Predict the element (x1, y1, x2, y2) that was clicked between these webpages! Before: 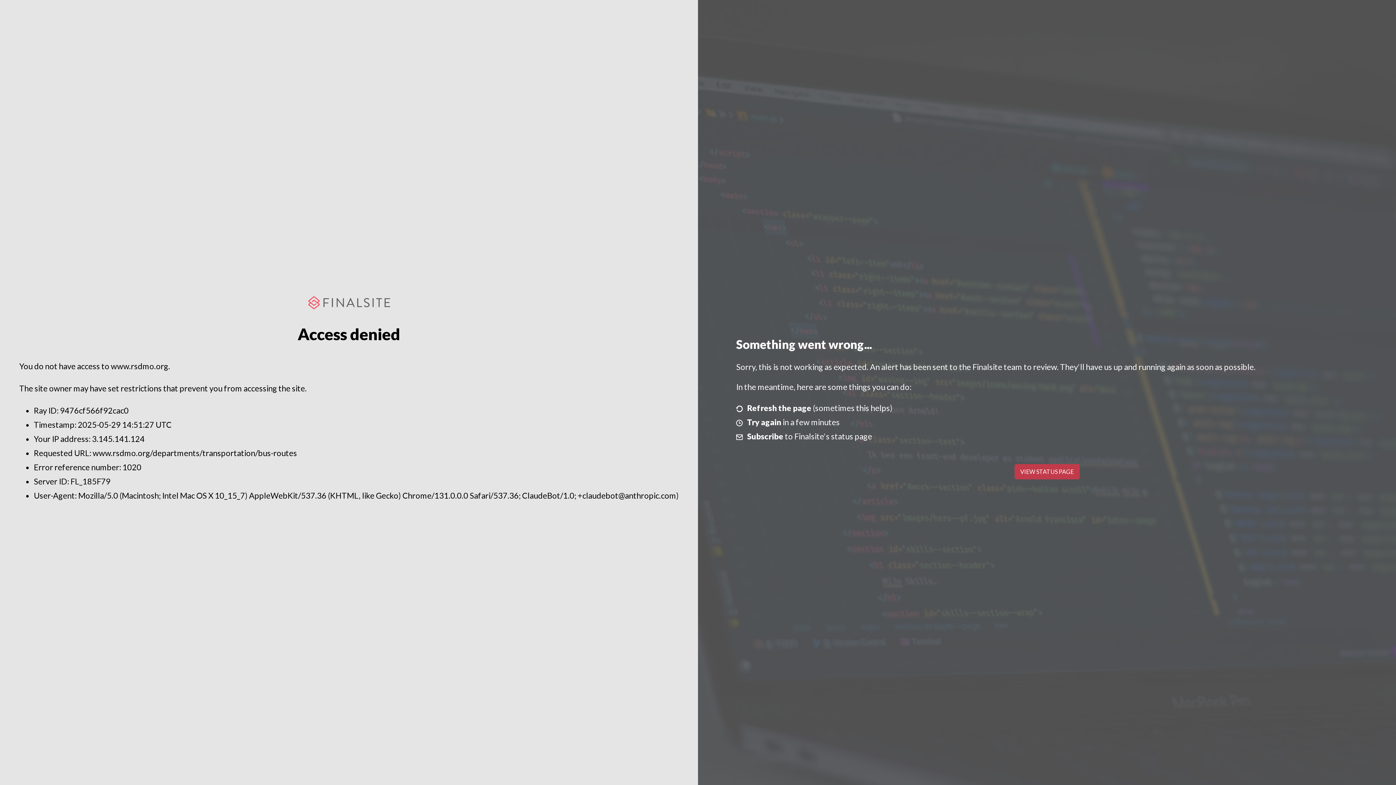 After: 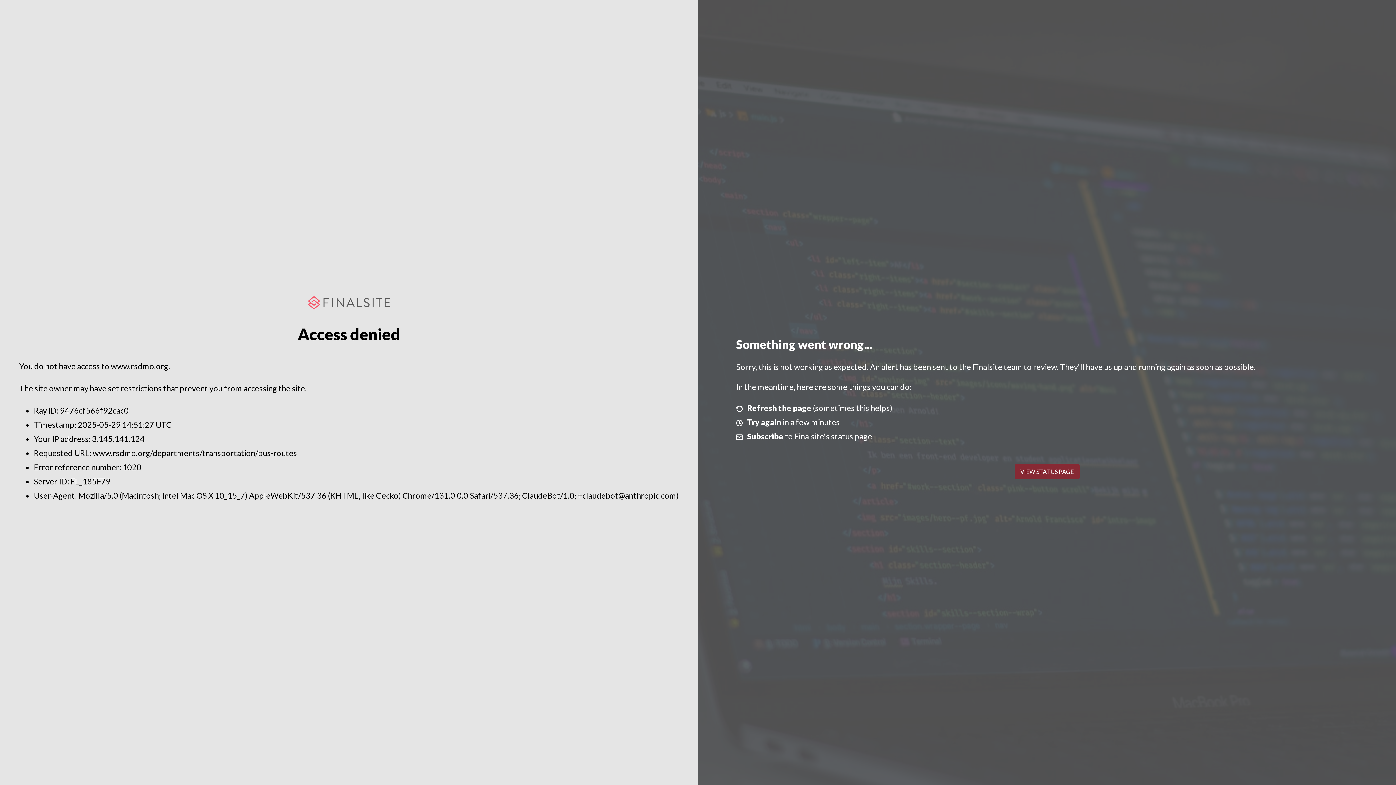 Action: bbox: (1014, 464, 1079, 479) label: VIEW STATUS PAGE